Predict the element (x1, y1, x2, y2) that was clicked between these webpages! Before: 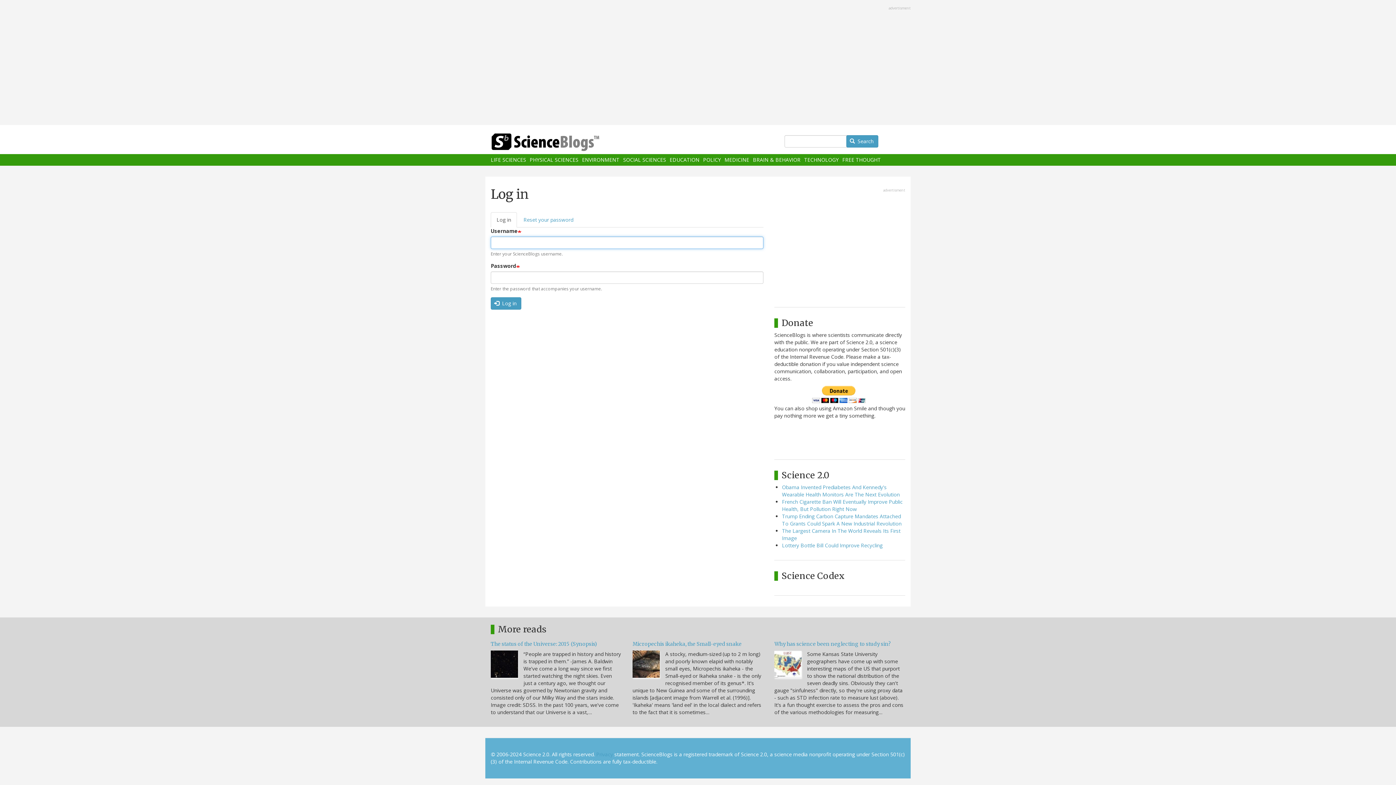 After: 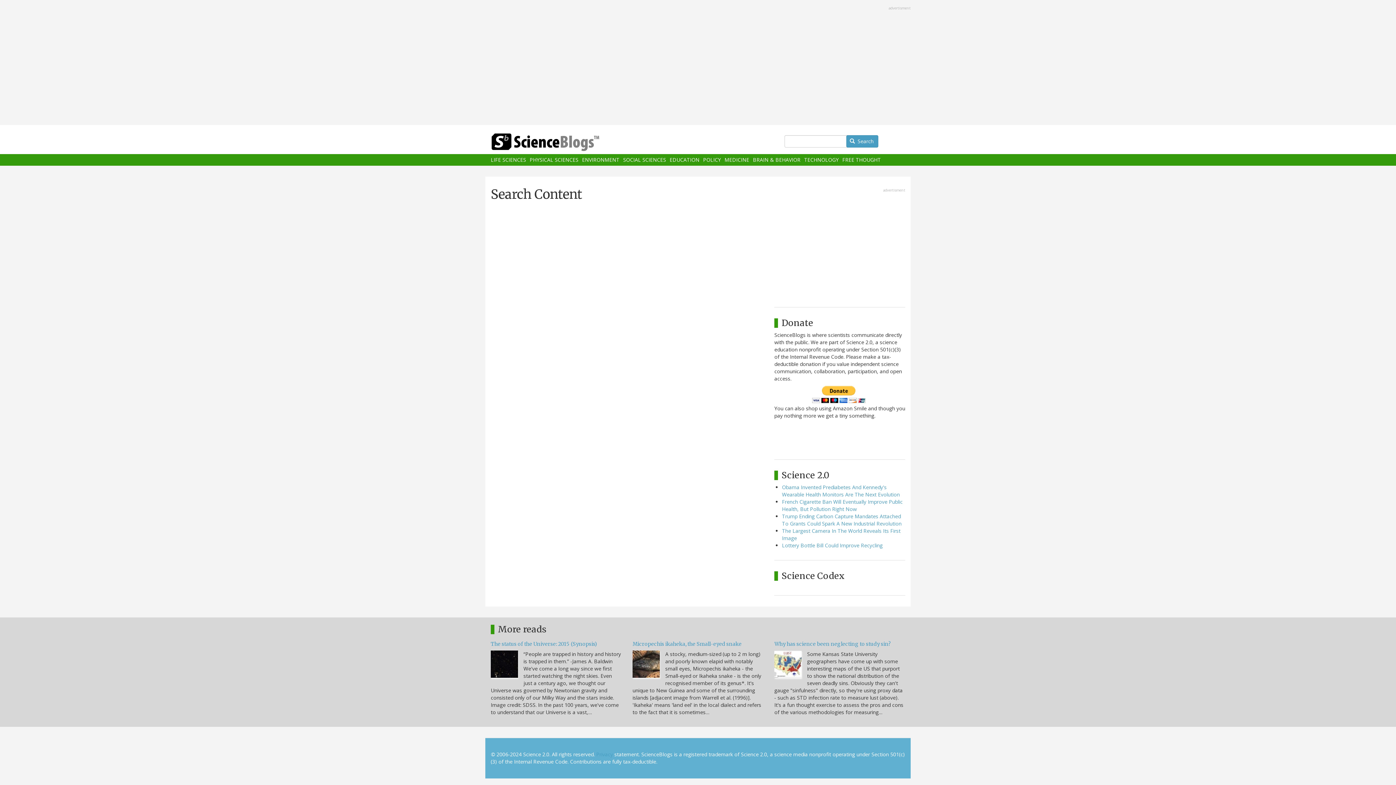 Action: label:  Search bbox: (846, 135, 878, 147)